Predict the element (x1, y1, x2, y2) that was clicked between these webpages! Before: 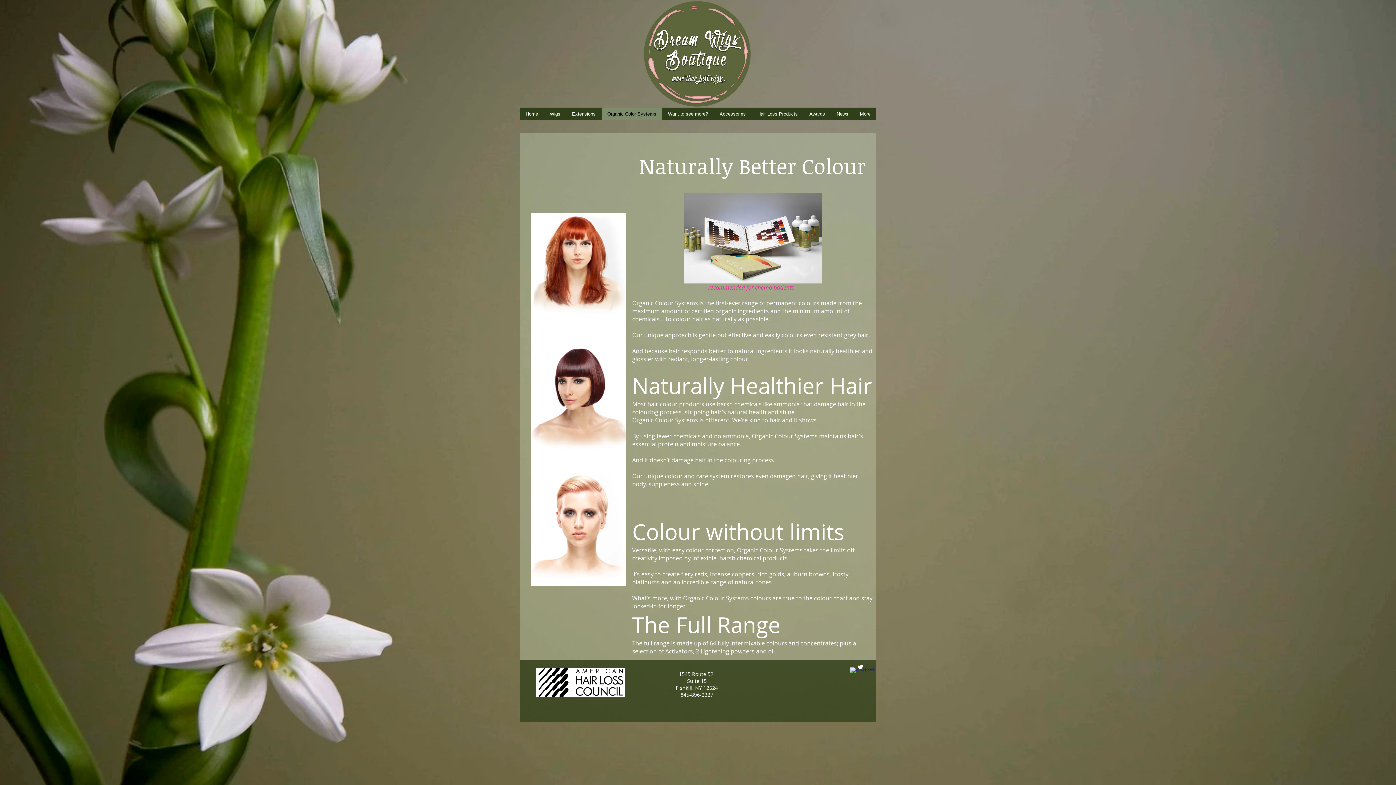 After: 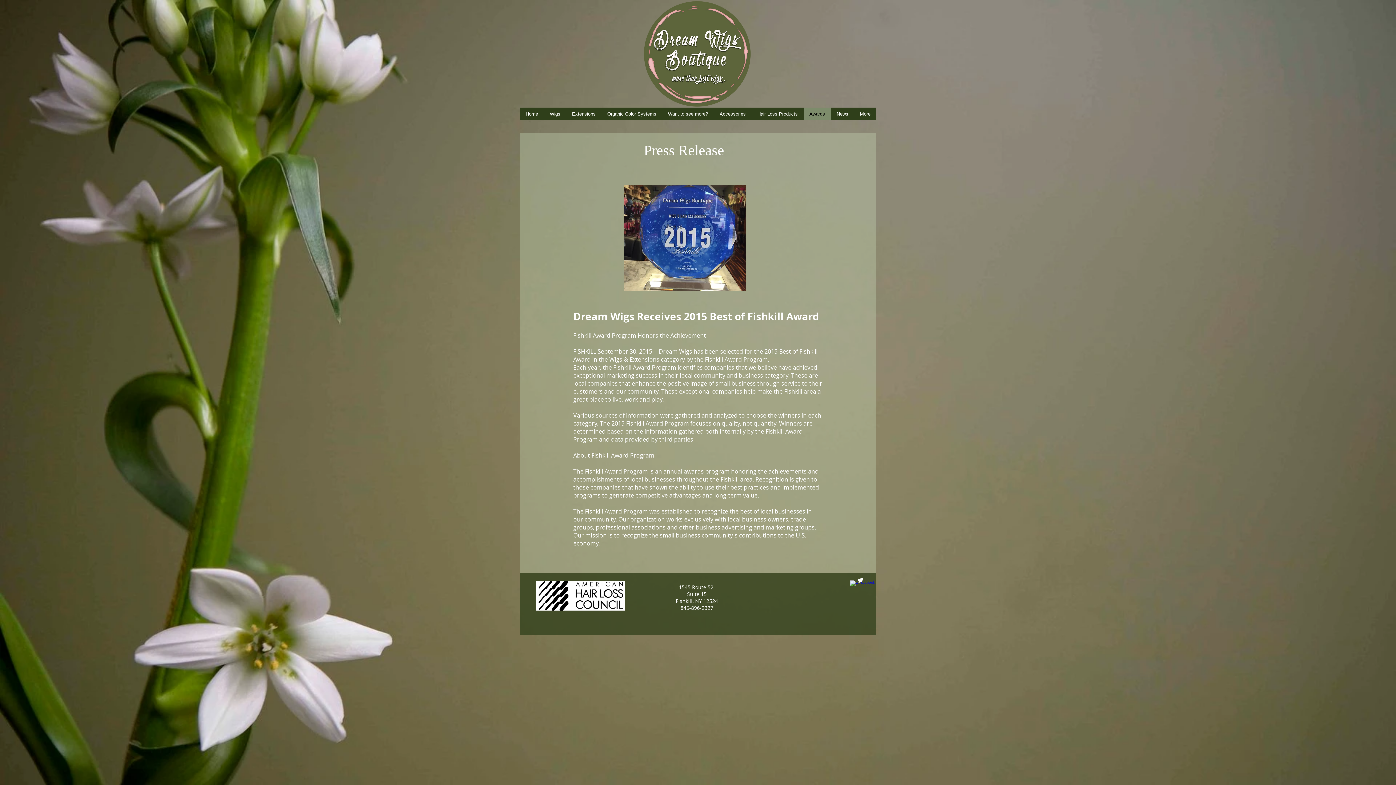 Action: label: Awards bbox: (803, 107, 830, 120)